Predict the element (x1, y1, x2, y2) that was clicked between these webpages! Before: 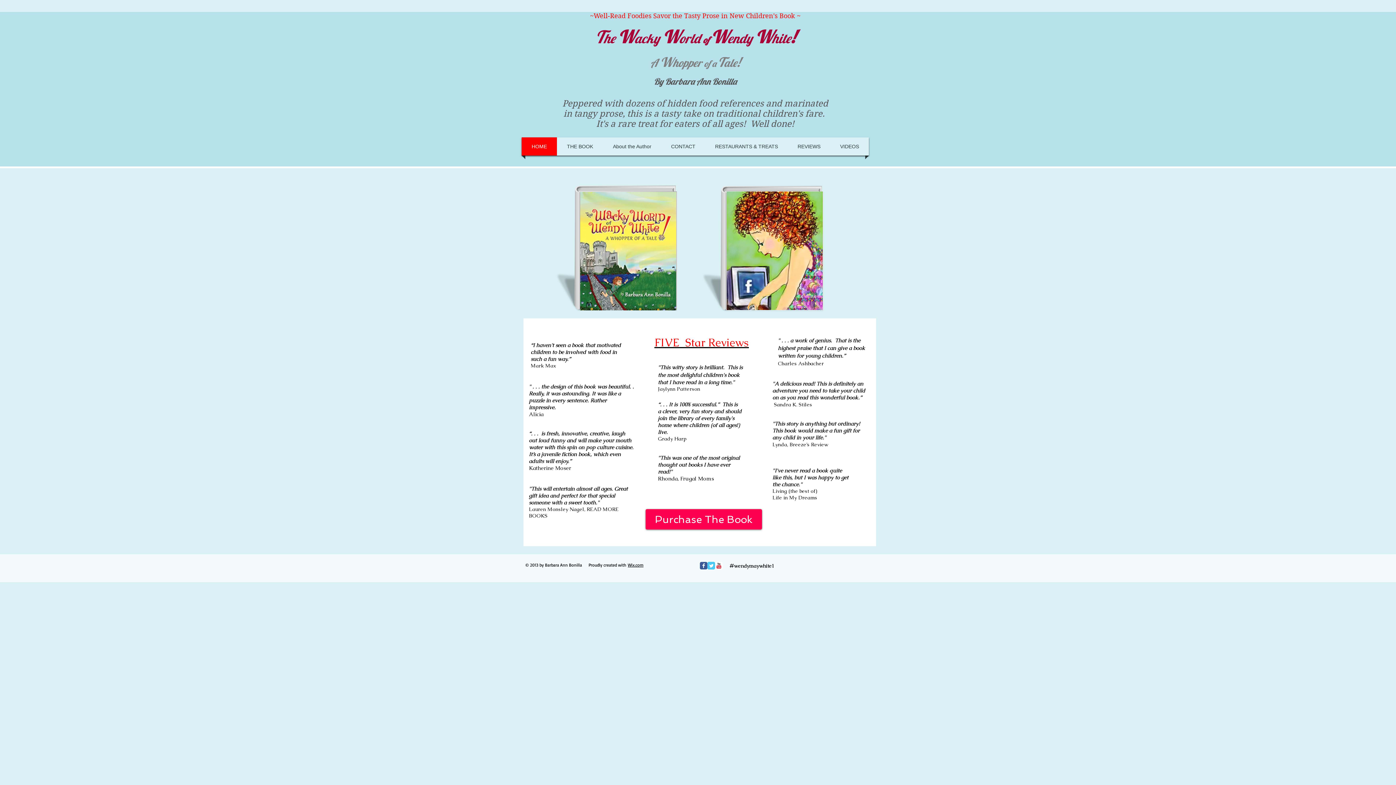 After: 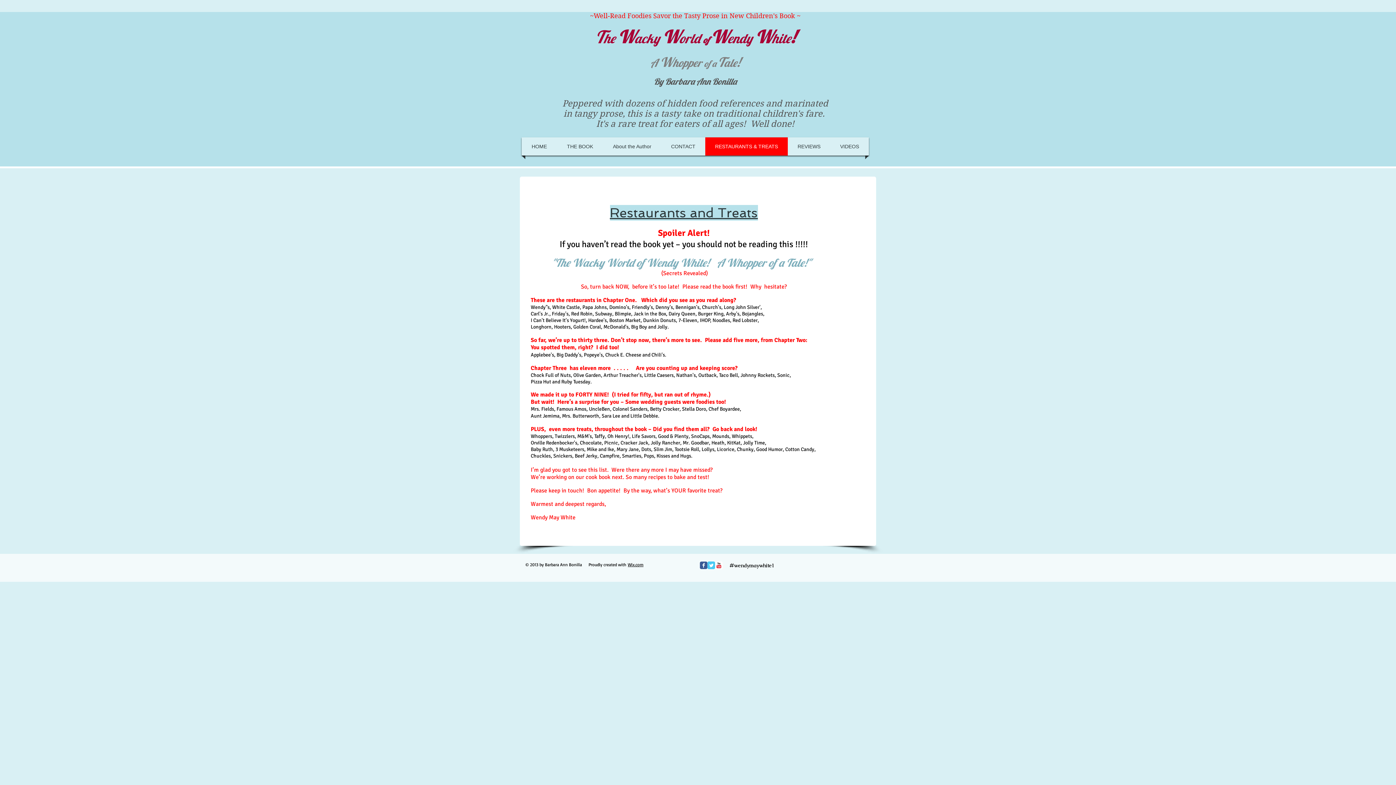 Action: bbox: (707, 137, 786, 155) label: RESTAURANTS & TREATS